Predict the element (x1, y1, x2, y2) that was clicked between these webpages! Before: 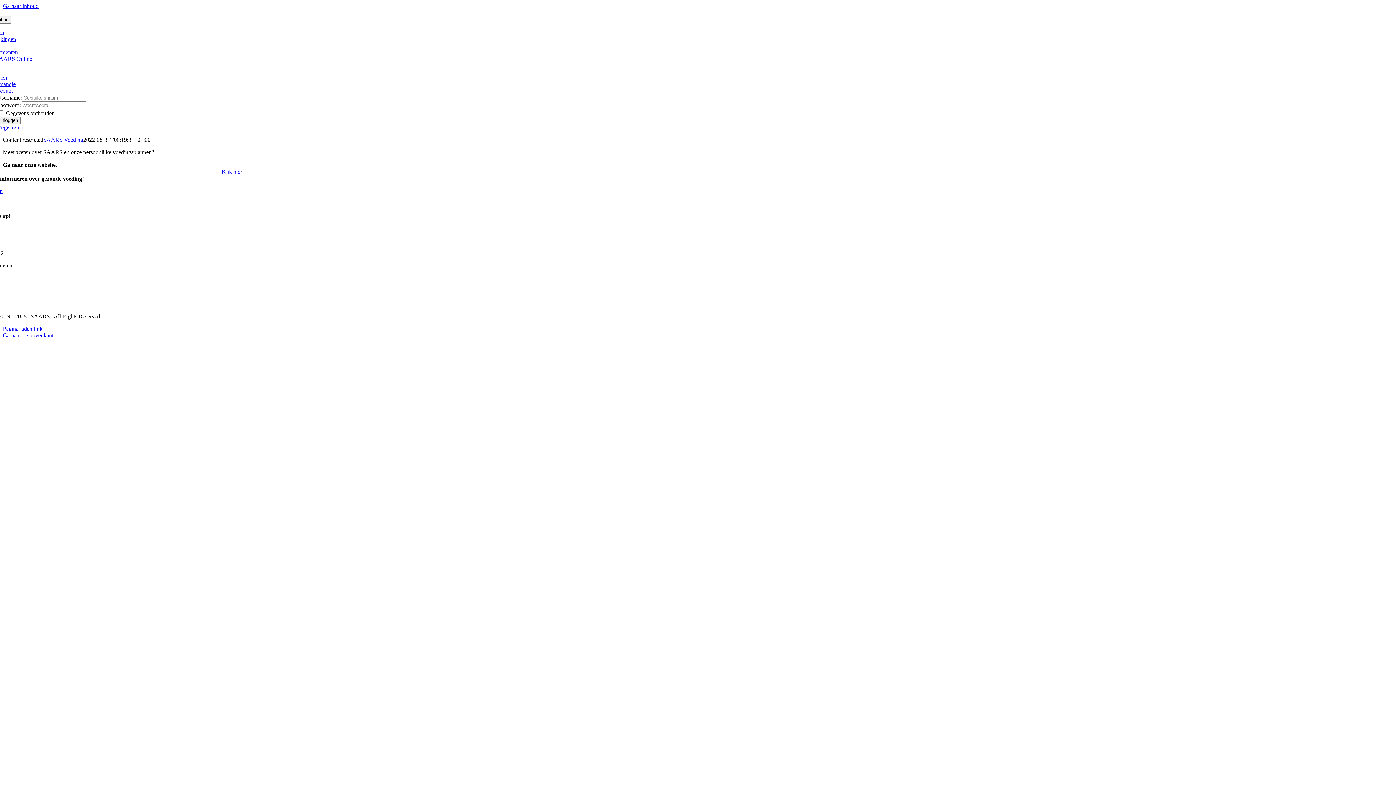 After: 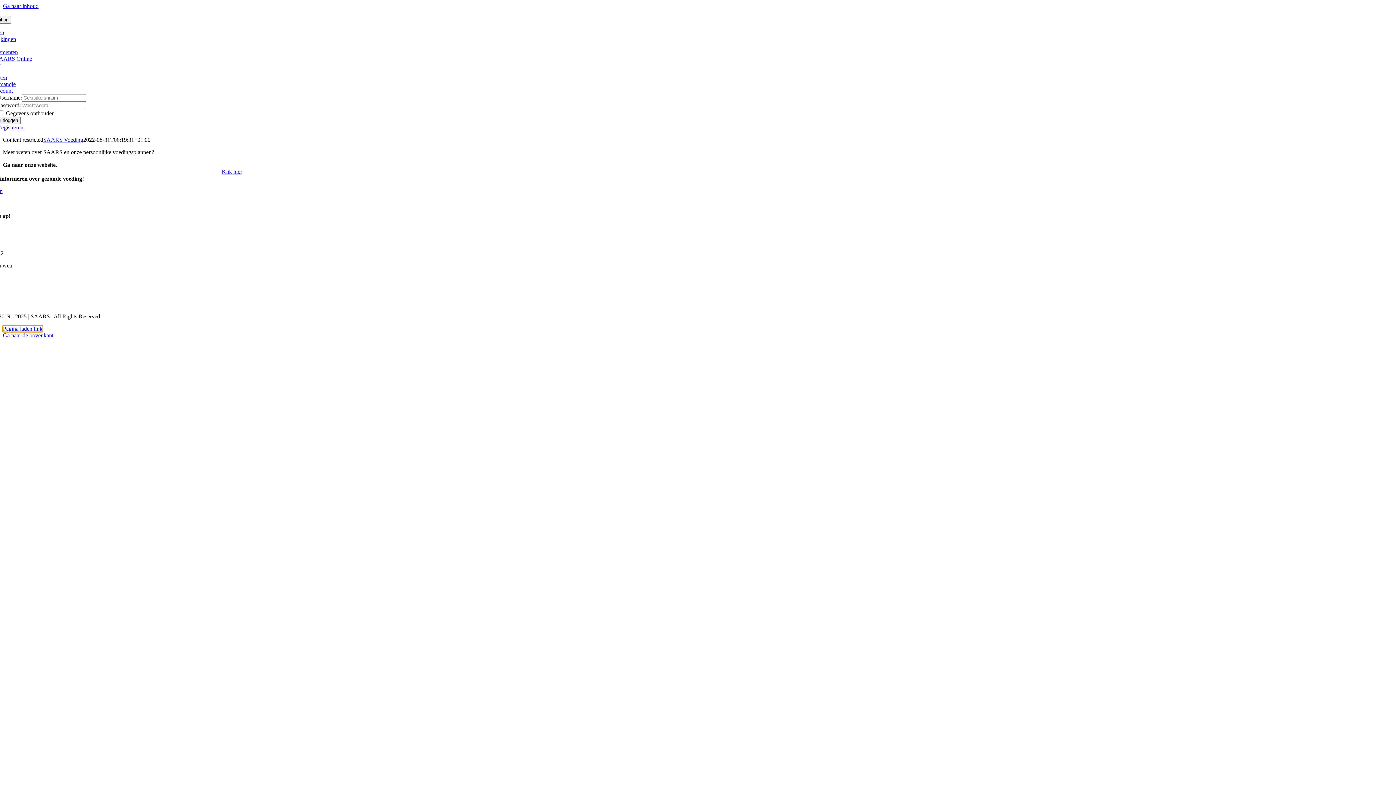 Action: label: Pagina laden link bbox: (2, 325, 42, 332)